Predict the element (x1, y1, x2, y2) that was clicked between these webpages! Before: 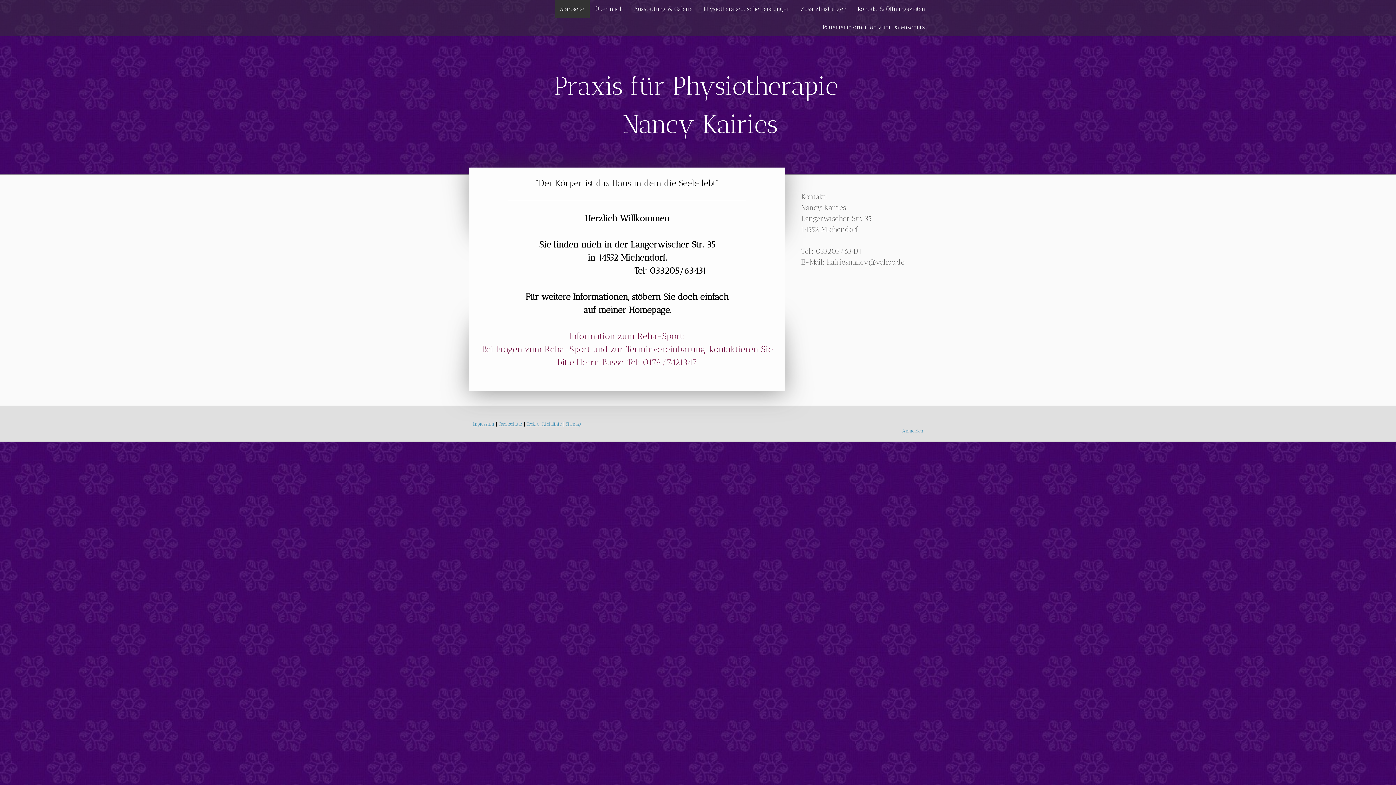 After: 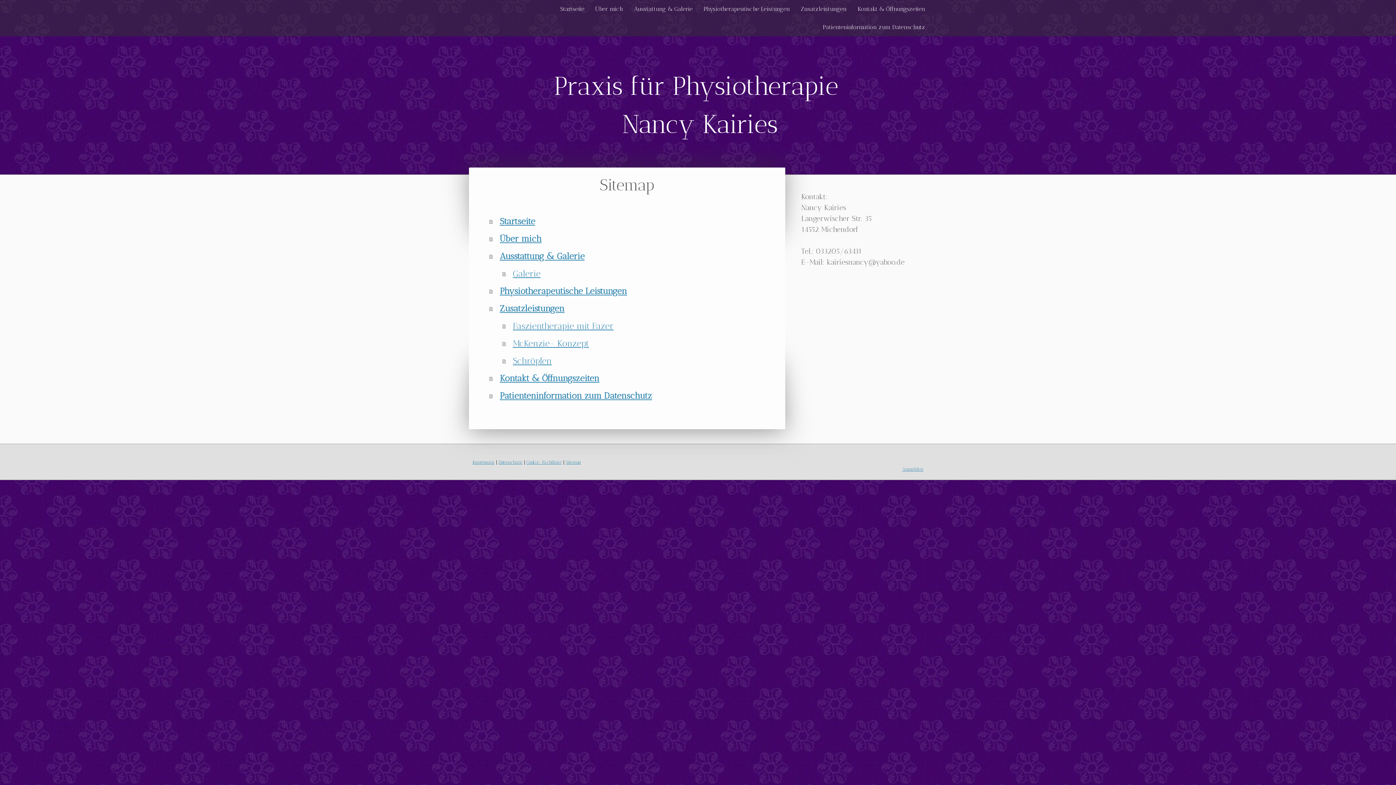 Action: bbox: (565, 421, 581, 426) label: Sitemap